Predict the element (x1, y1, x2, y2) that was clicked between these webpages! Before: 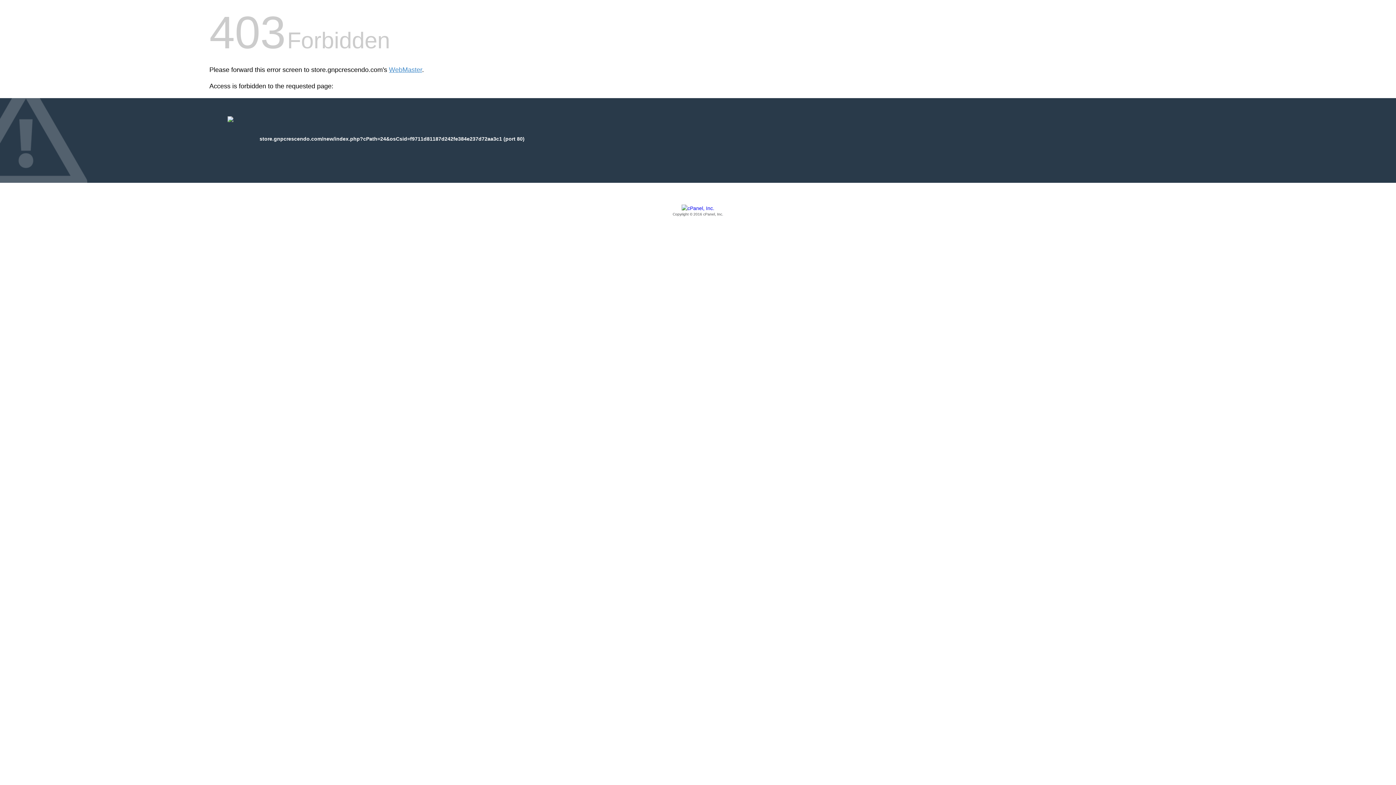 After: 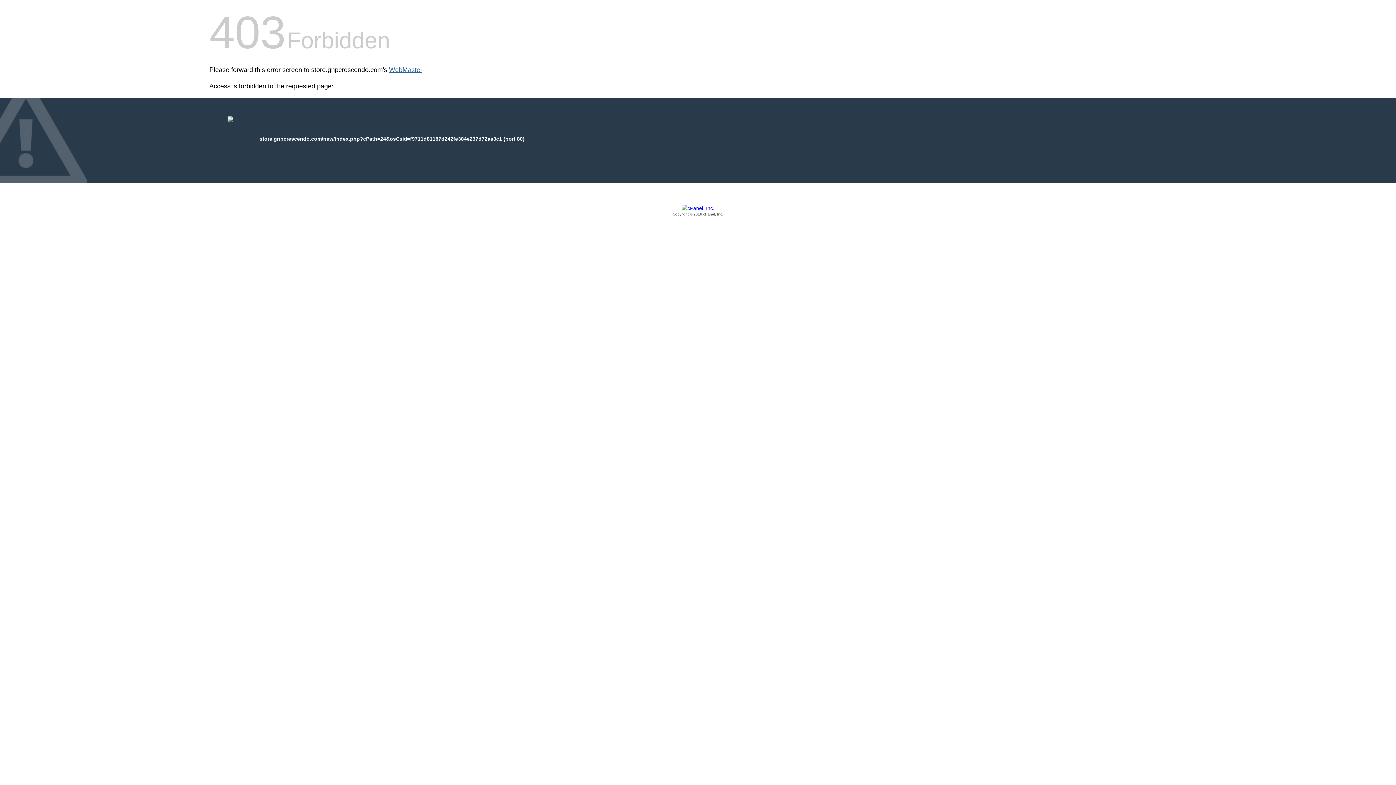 Action: bbox: (389, 66, 422, 73) label: WebMaster